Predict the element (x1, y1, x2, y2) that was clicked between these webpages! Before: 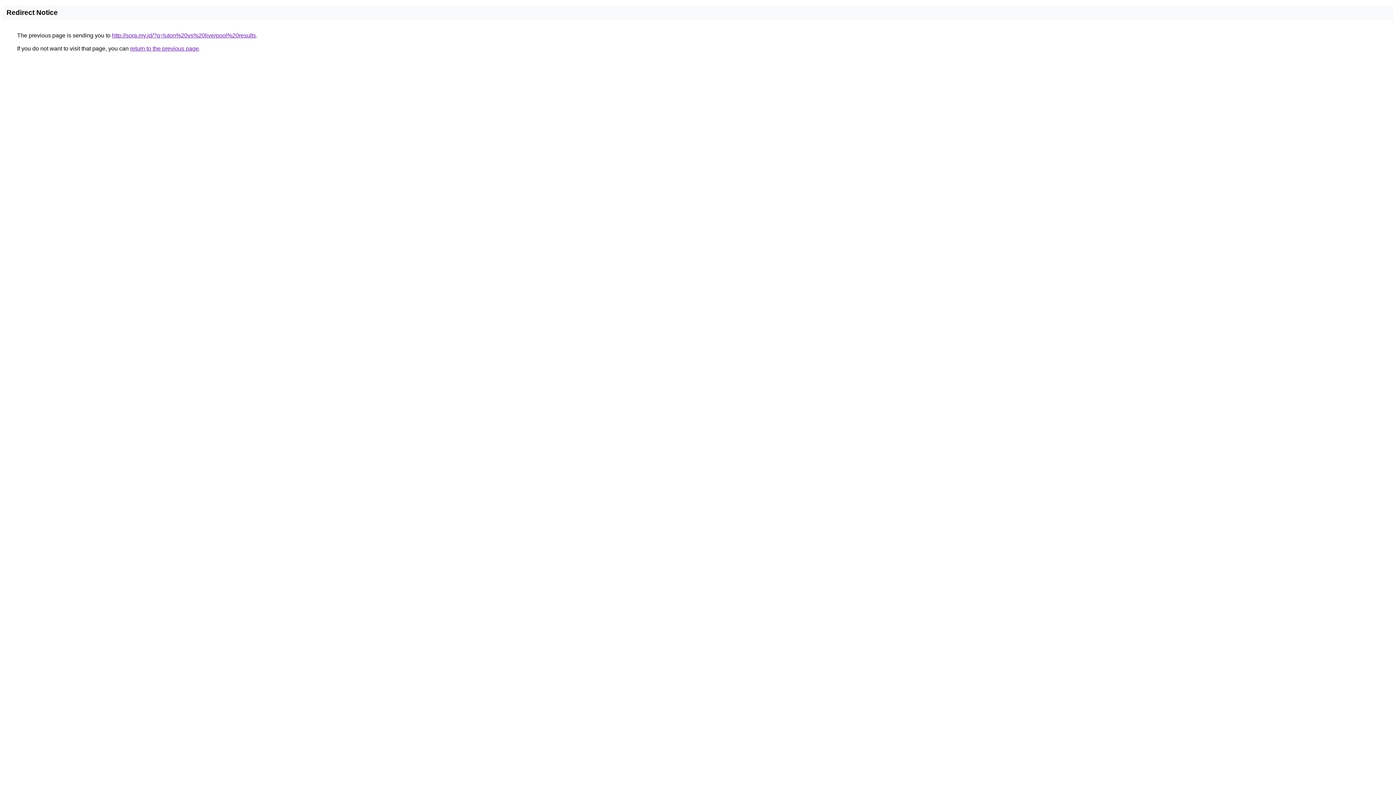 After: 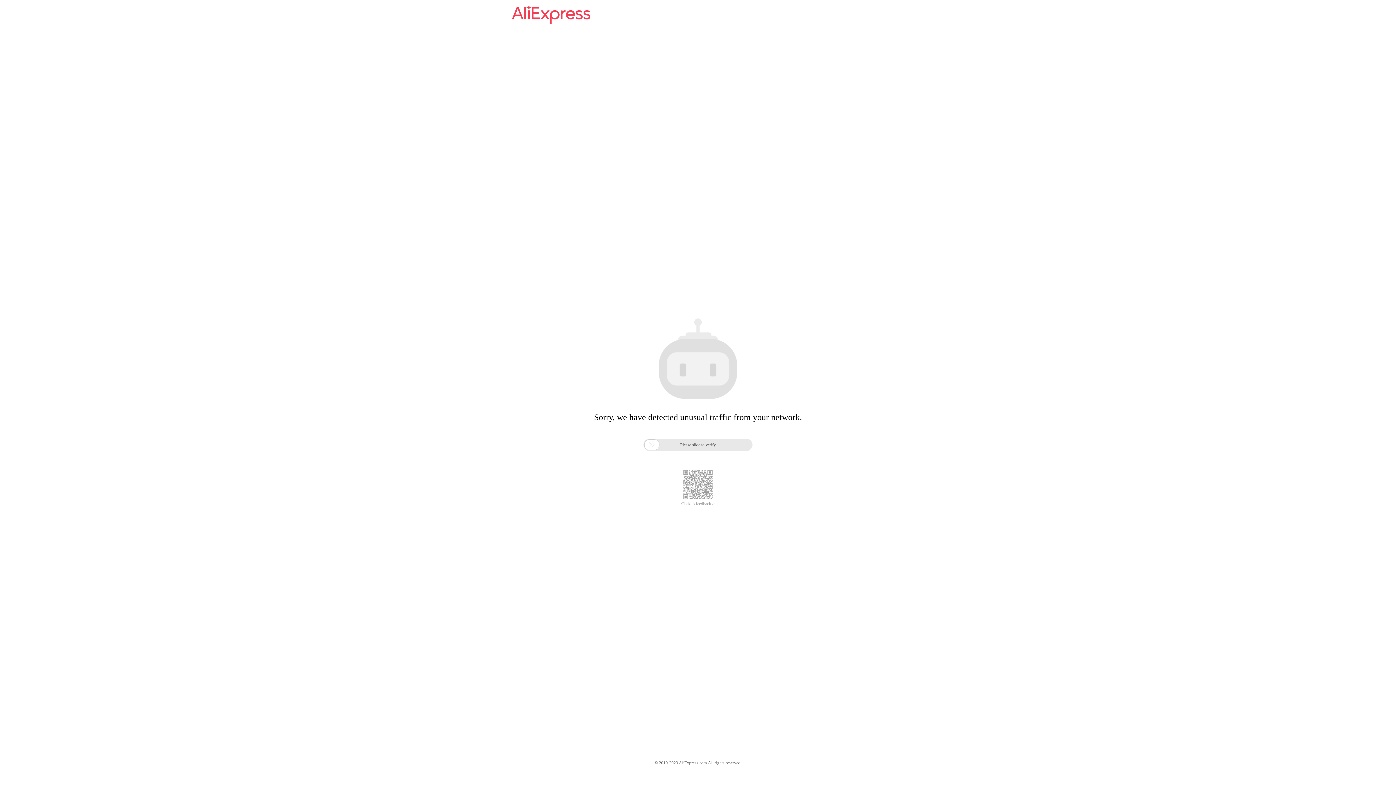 Action: label: http://sora.my.id/?q=luton%20vs%20liverpool%20results bbox: (112, 32, 256, 38)